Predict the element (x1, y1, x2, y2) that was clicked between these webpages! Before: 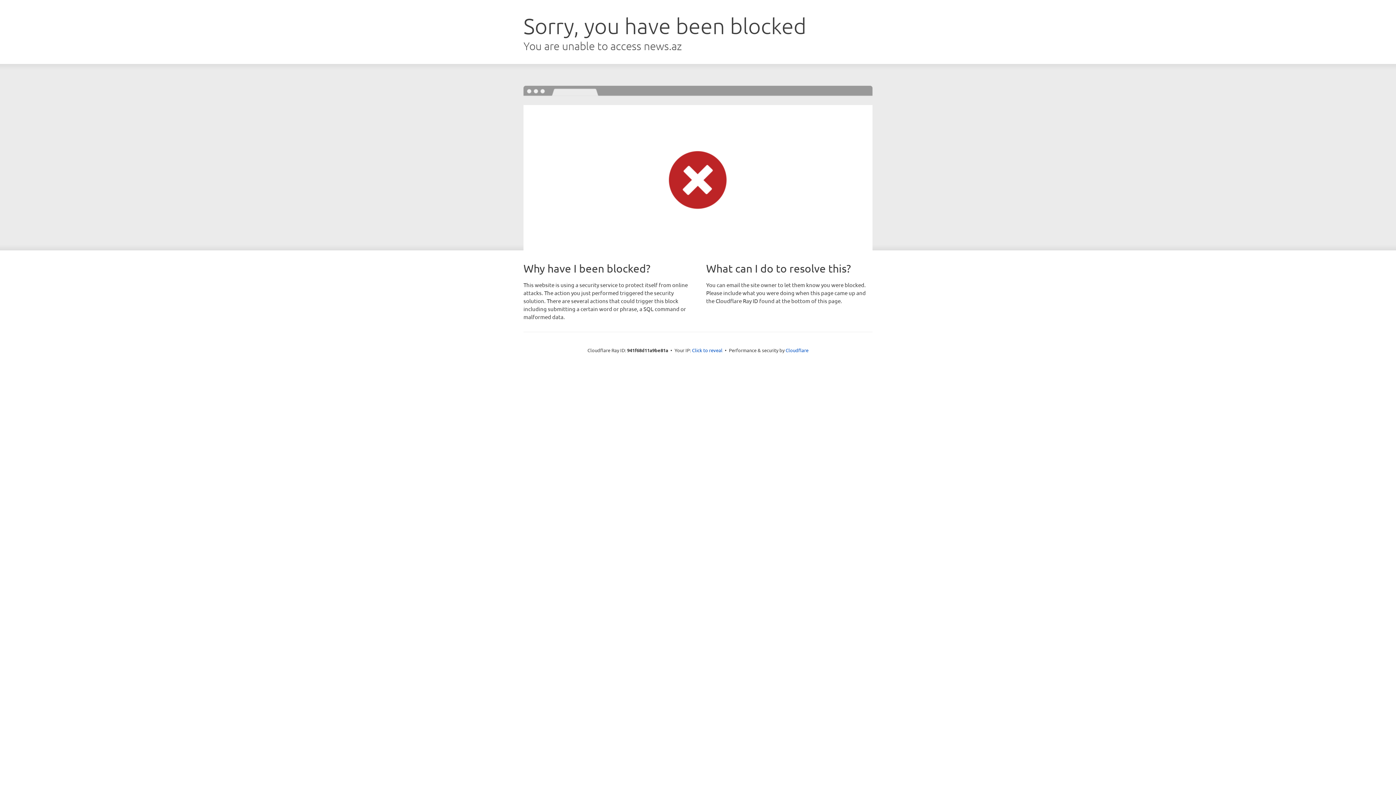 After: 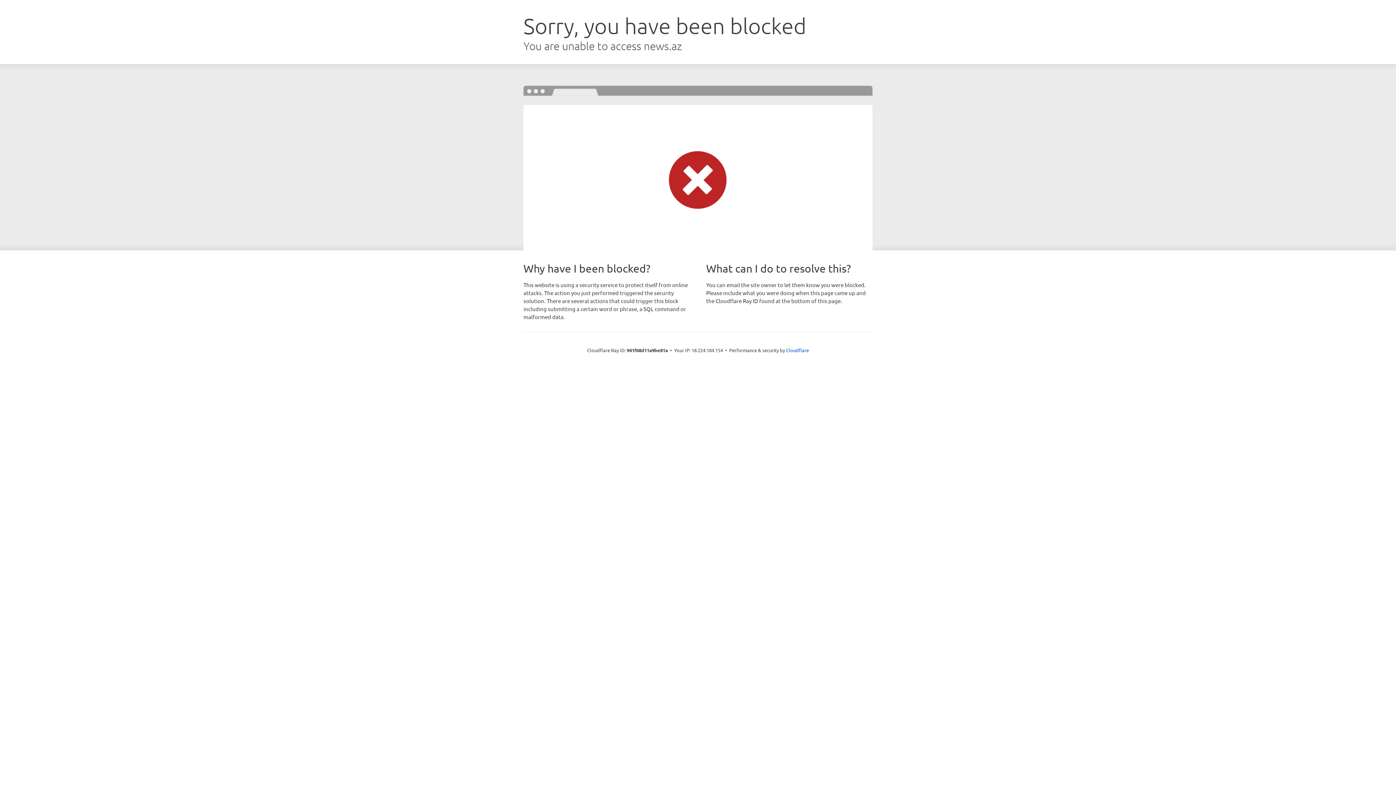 Action: bbox: (692, 346, 722, 353) label: Click to reveal